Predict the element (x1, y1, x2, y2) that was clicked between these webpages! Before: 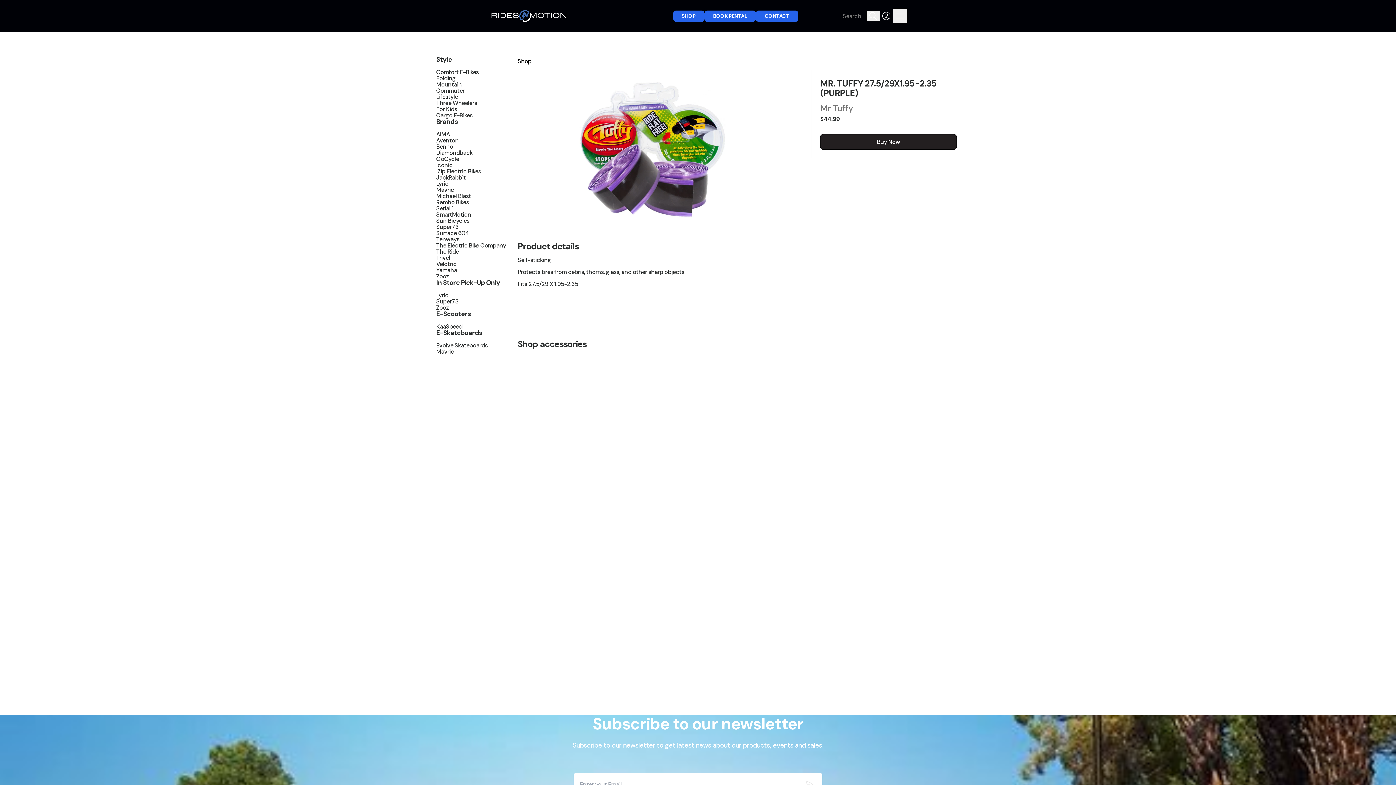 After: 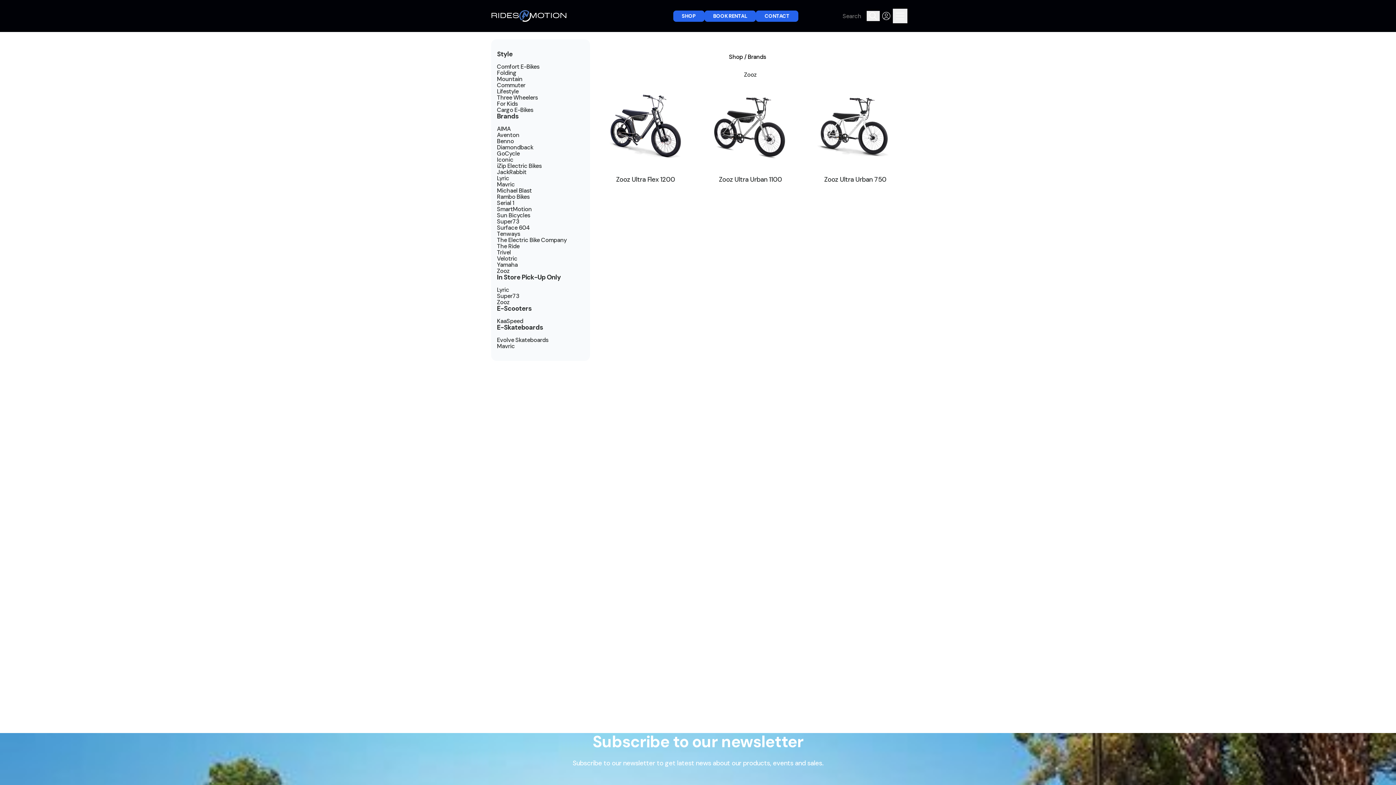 Action: bbox: (436, 273, 517, 279) label: Zooz